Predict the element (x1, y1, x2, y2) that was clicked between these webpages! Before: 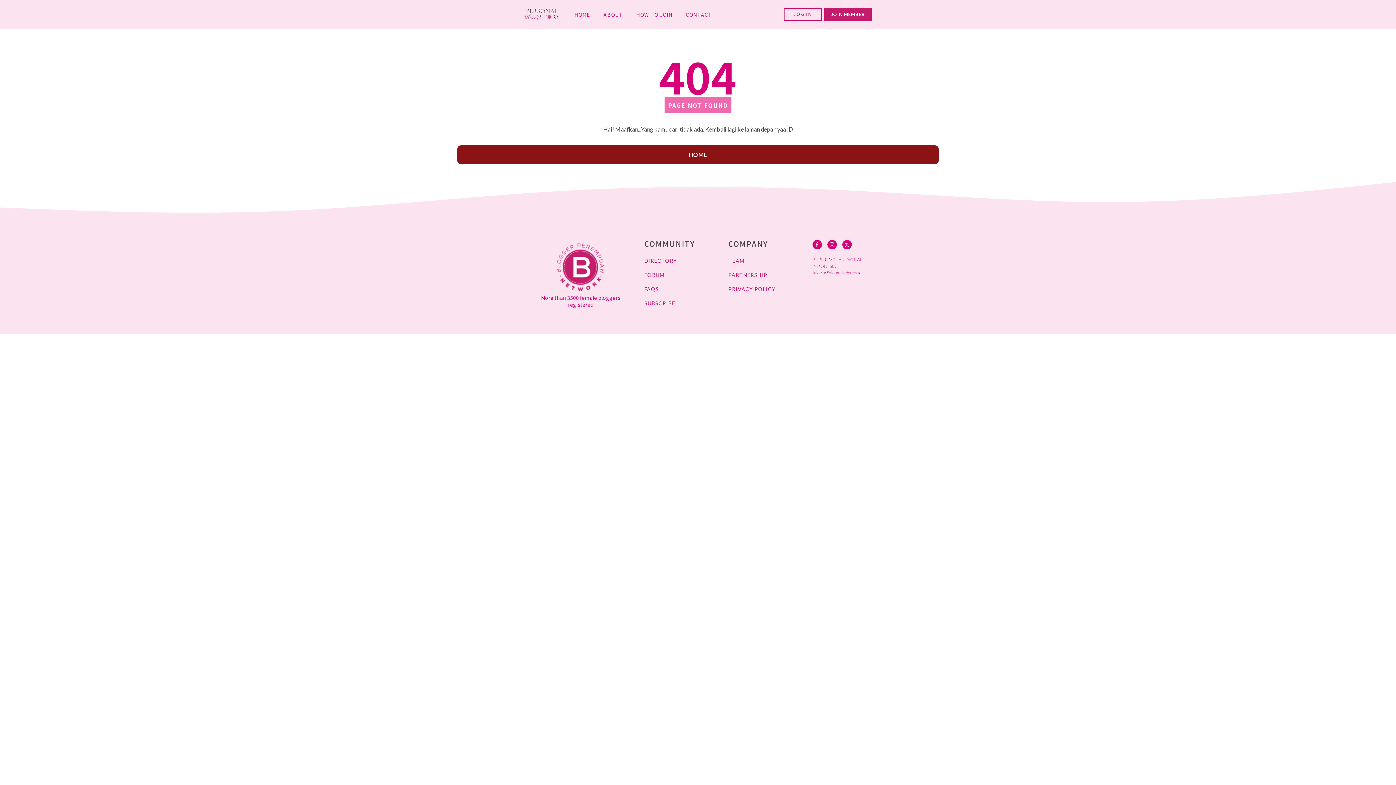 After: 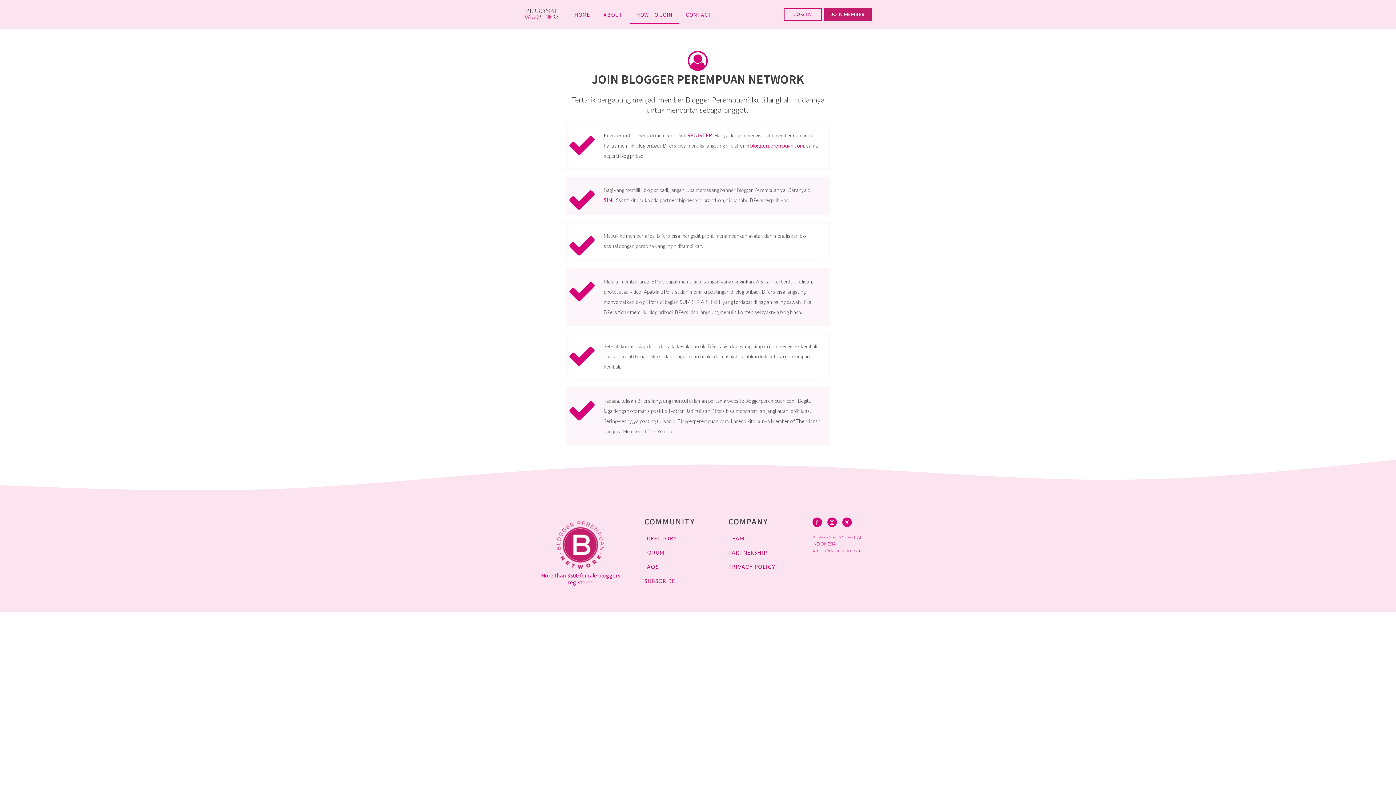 Action: label: HOW TO JOIN bbox: (629, 5, 679, 23)